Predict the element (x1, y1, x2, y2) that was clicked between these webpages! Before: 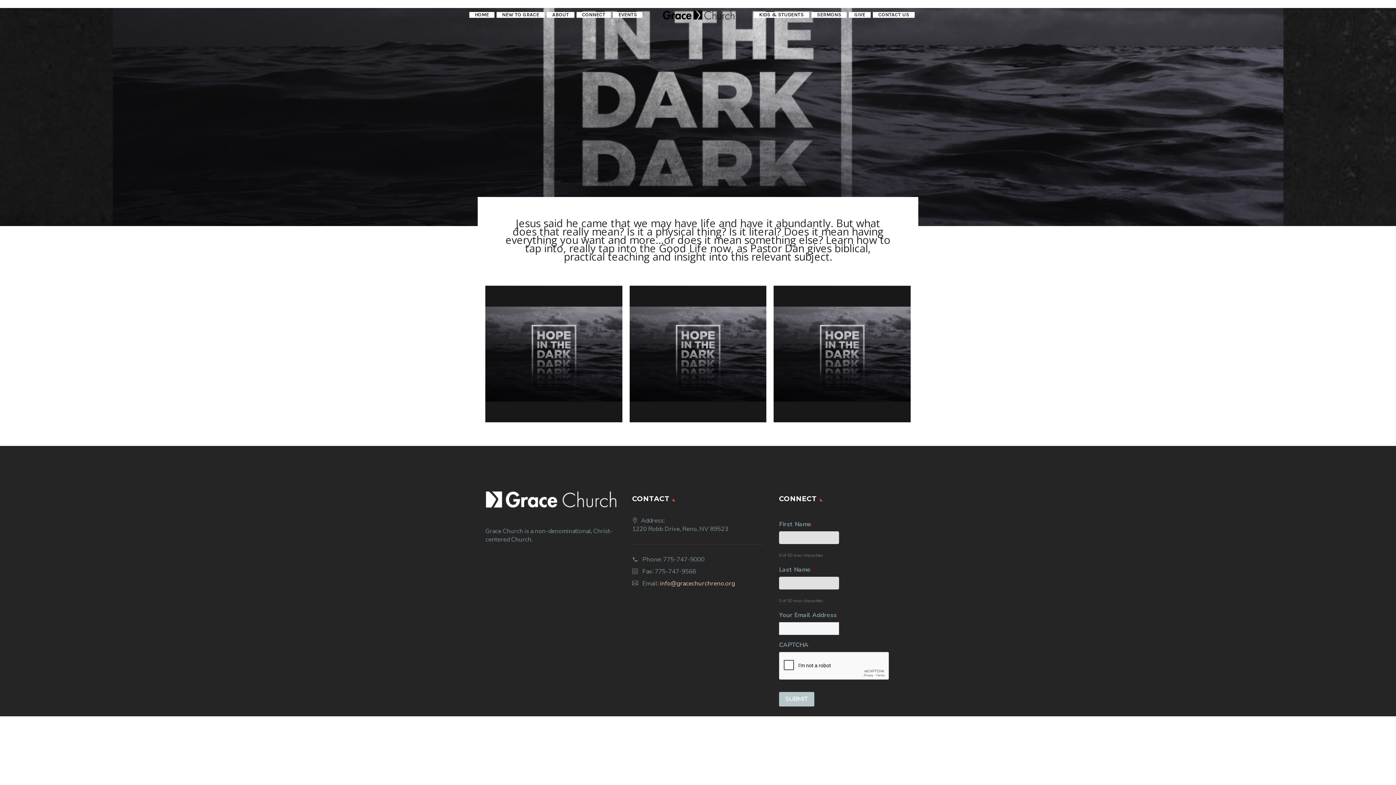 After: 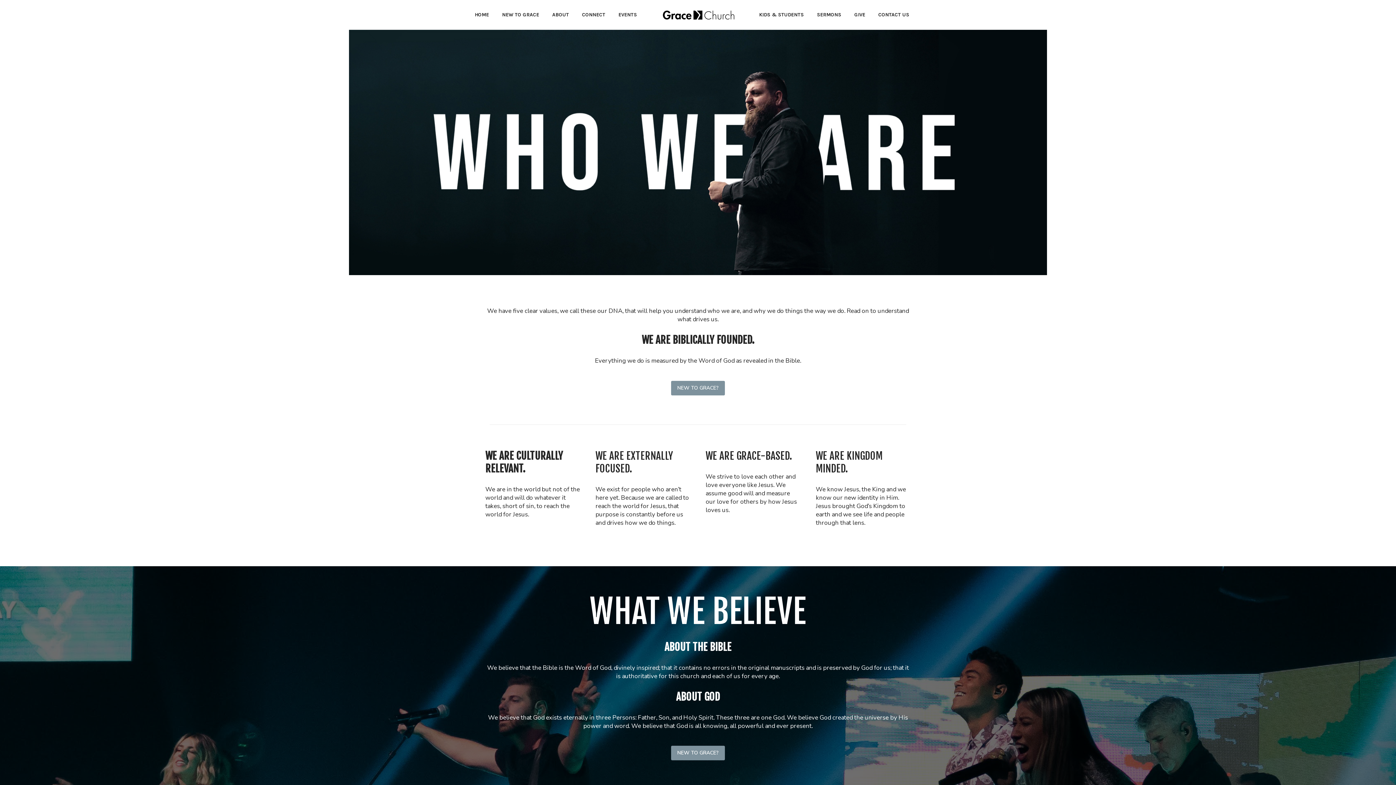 Action: label: ABOUT bbox: (546, 12, 574, 17)